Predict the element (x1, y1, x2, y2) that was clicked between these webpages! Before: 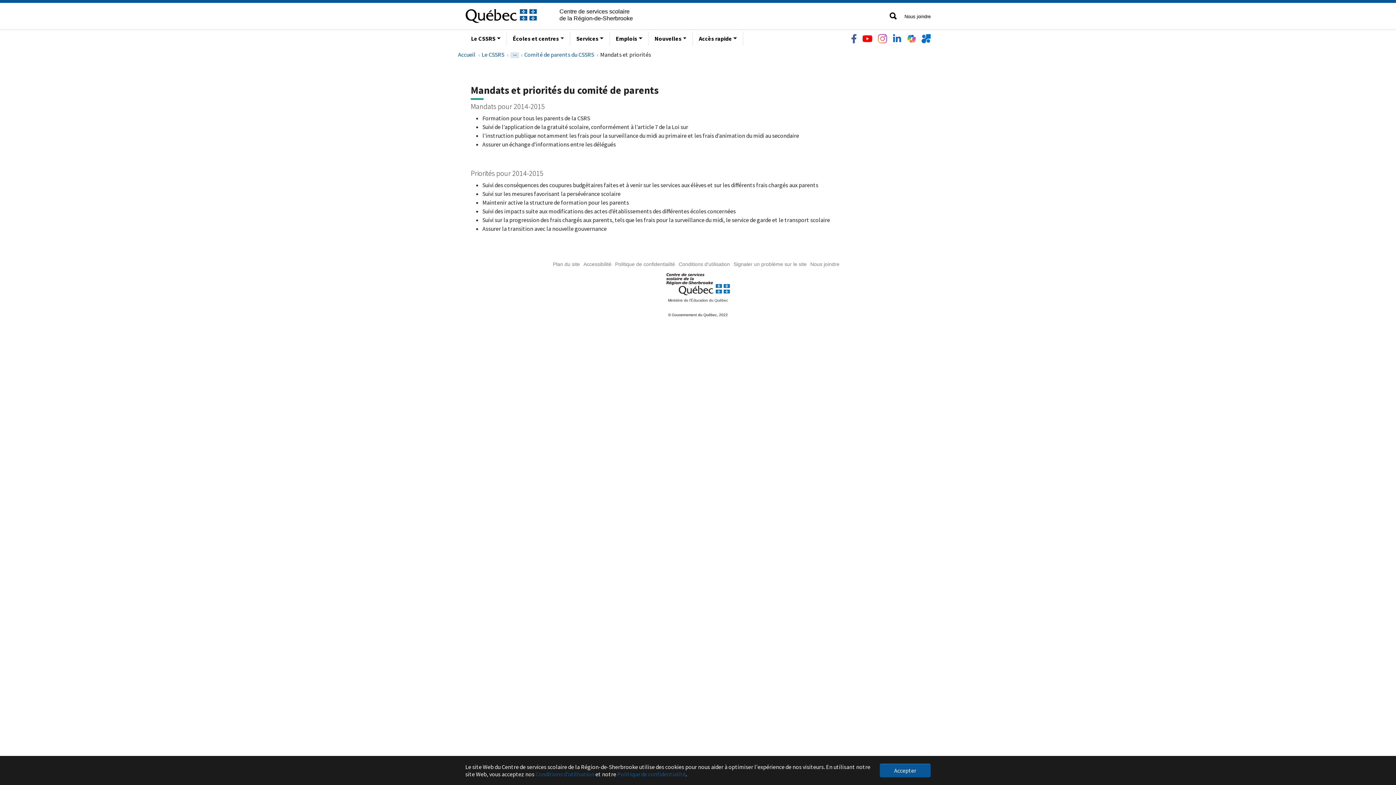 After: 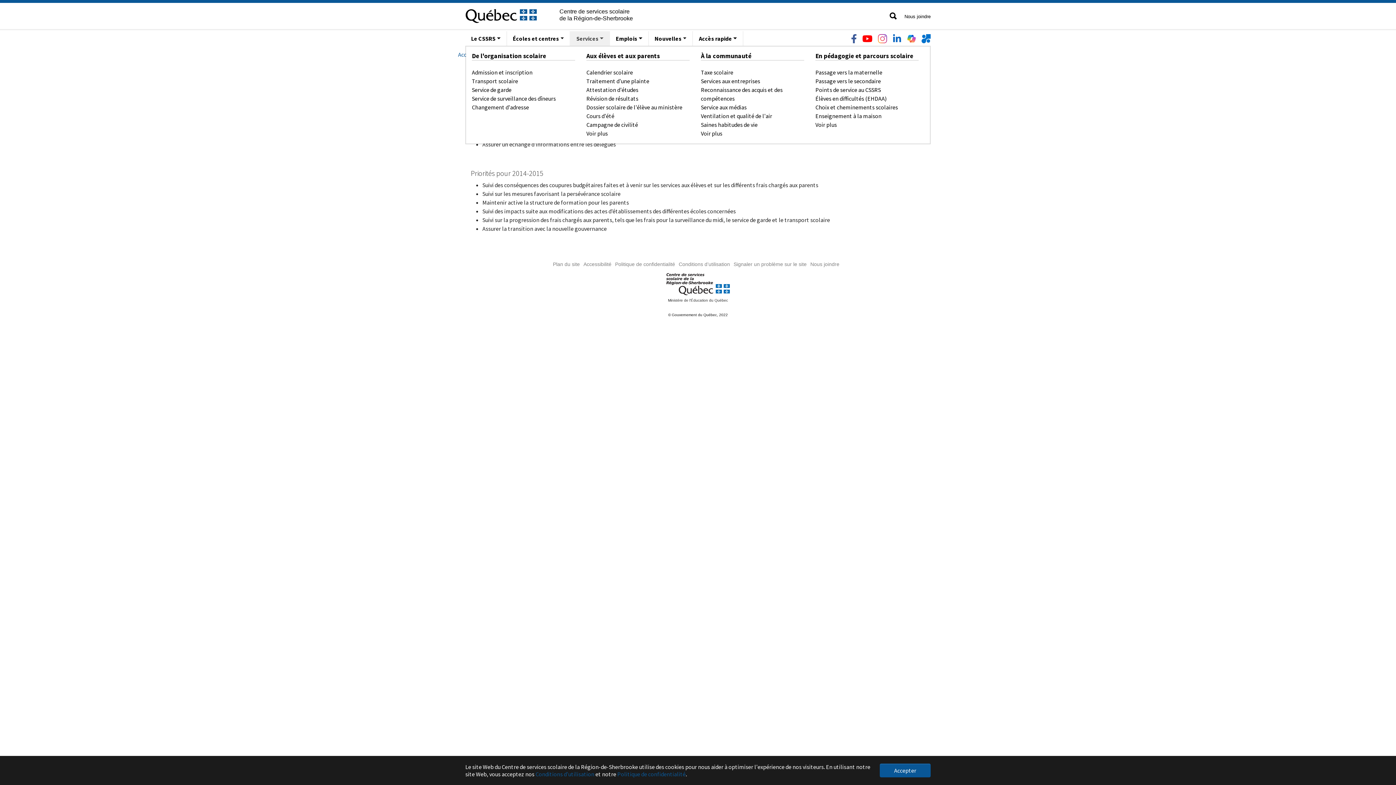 Action: bbox: (570, 31, 610, 45) label: Services